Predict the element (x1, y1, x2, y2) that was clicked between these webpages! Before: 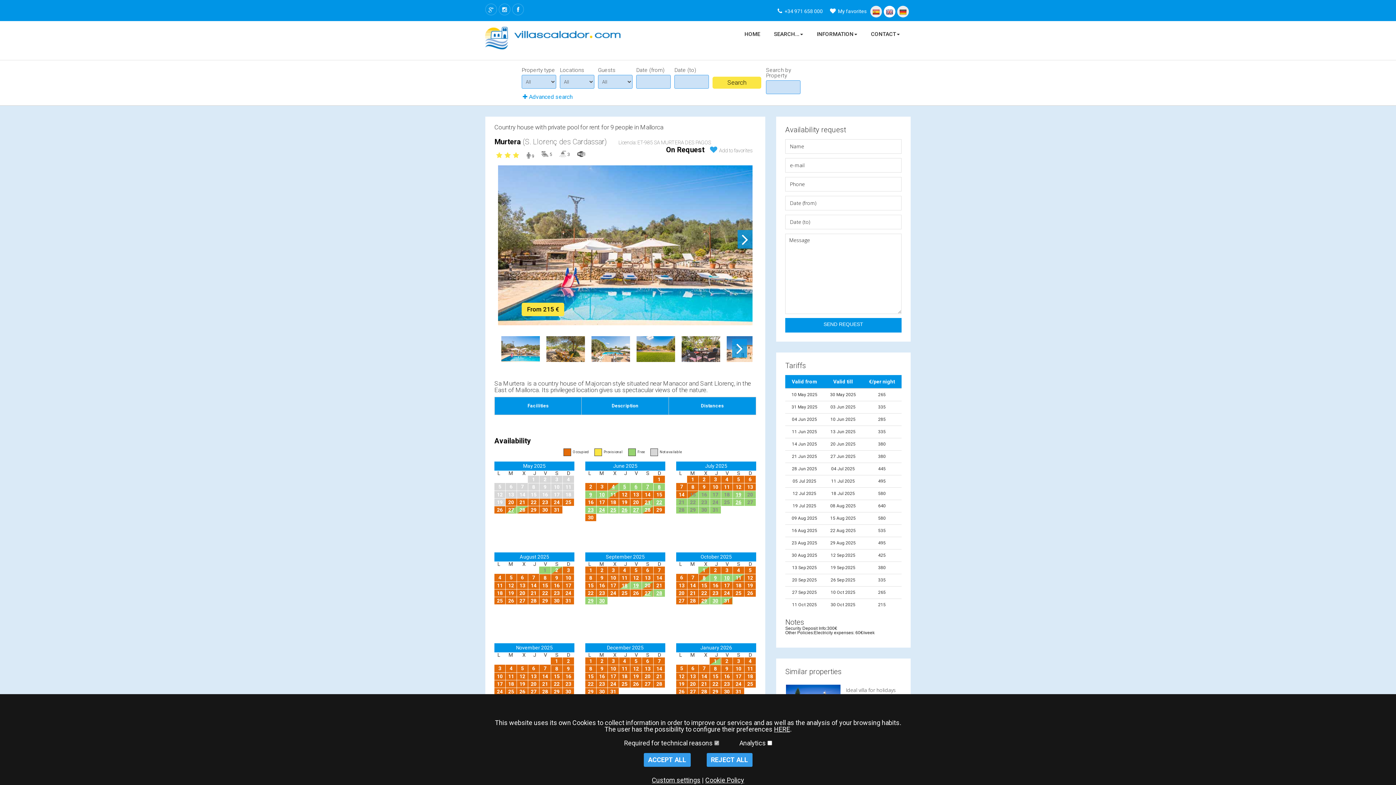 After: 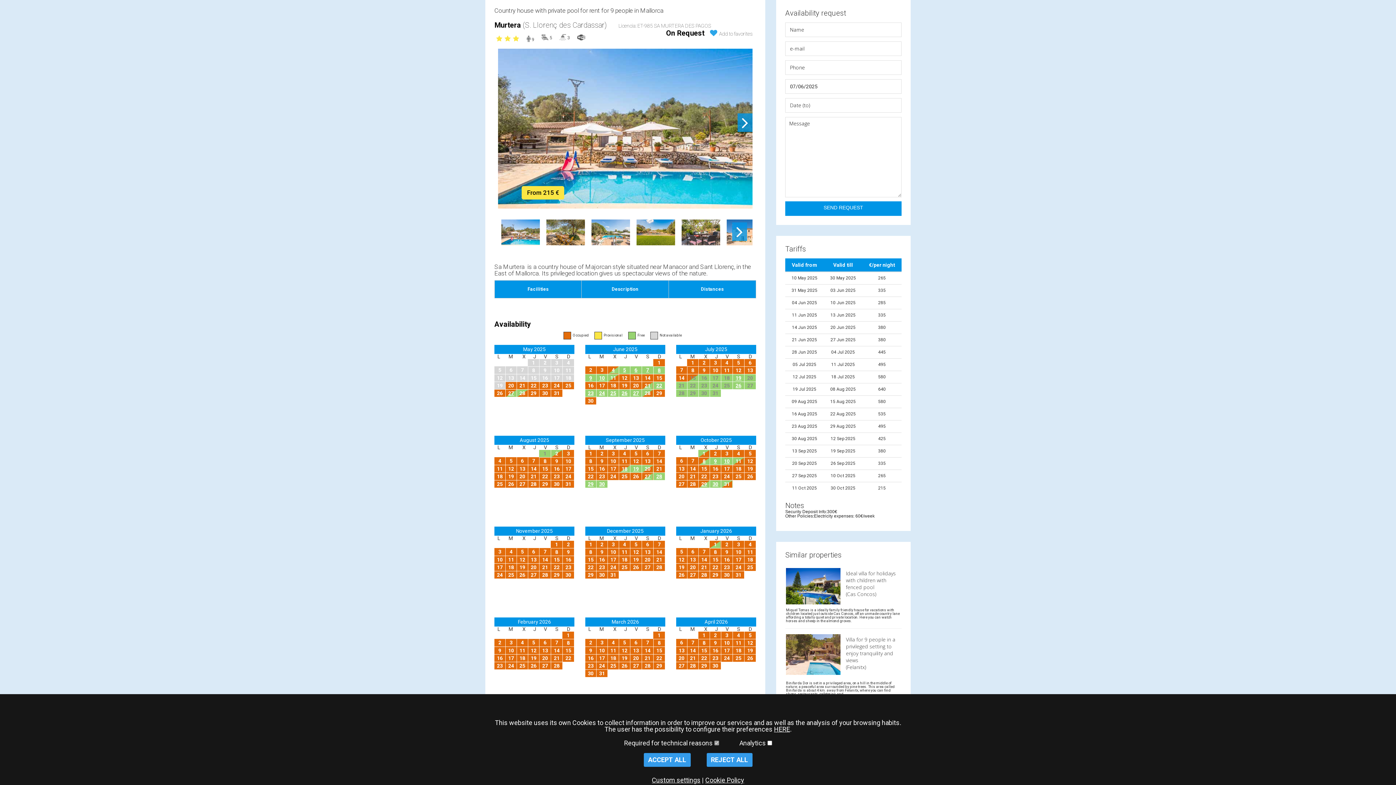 Action: label: 7 bbox: (646, 483, 649, 489)